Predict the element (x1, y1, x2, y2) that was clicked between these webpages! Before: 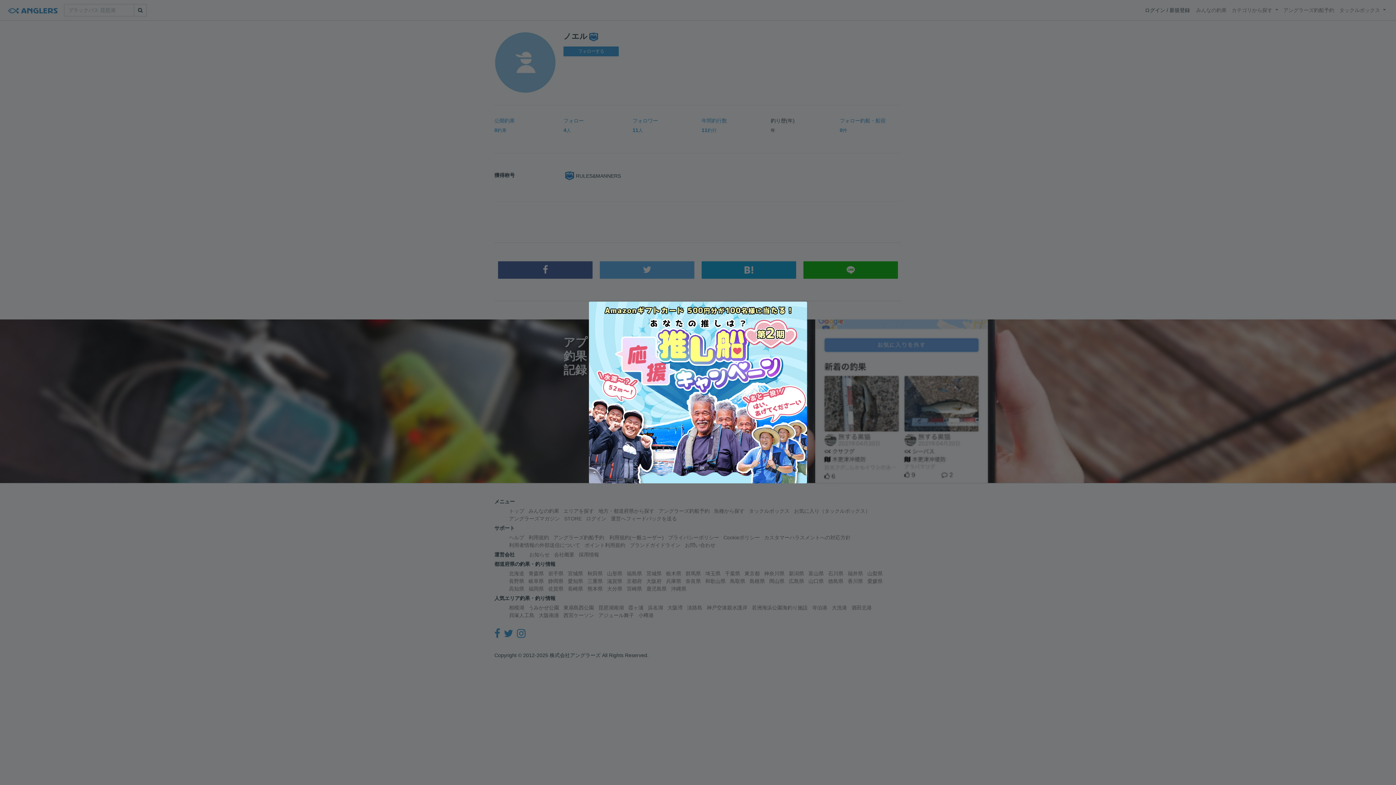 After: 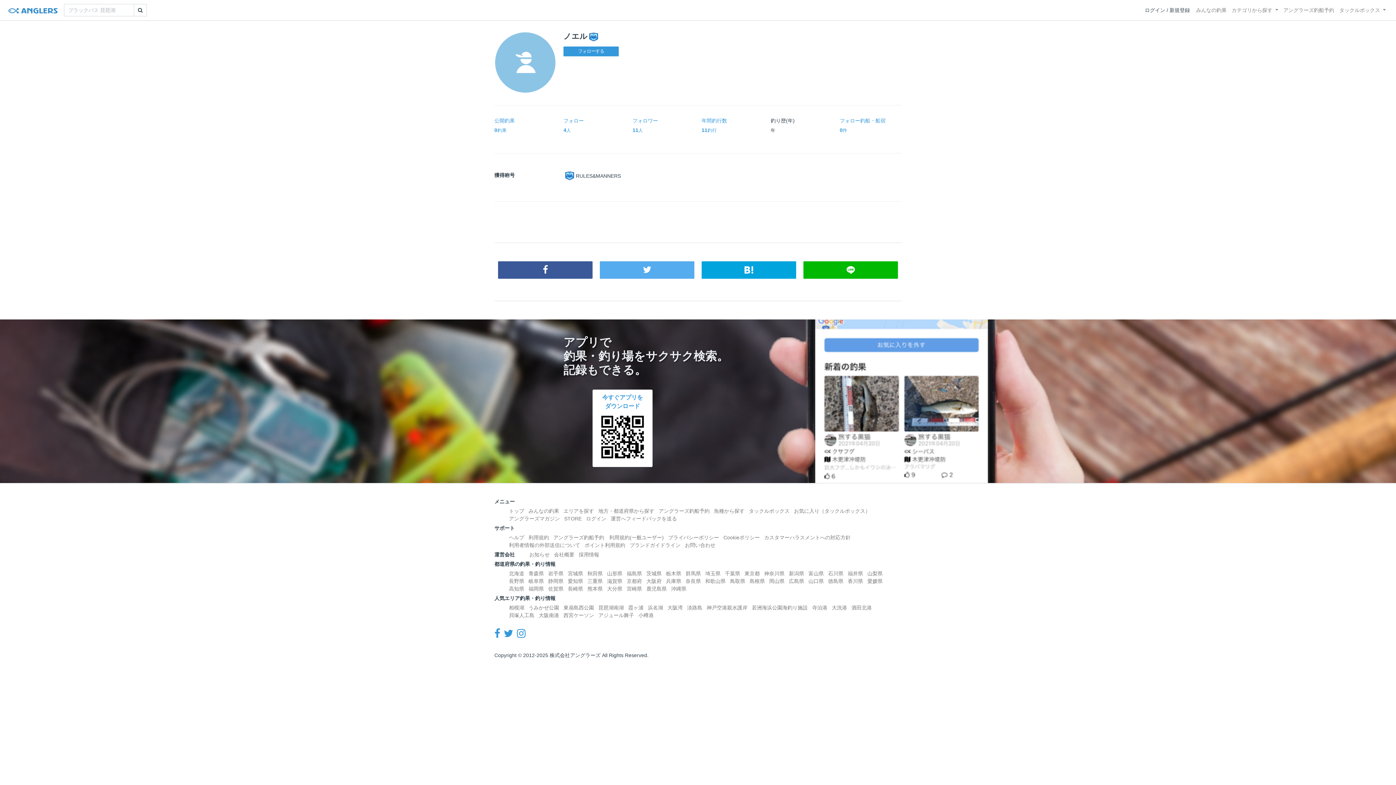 Action: bbox: (581, 294, 814, 490)